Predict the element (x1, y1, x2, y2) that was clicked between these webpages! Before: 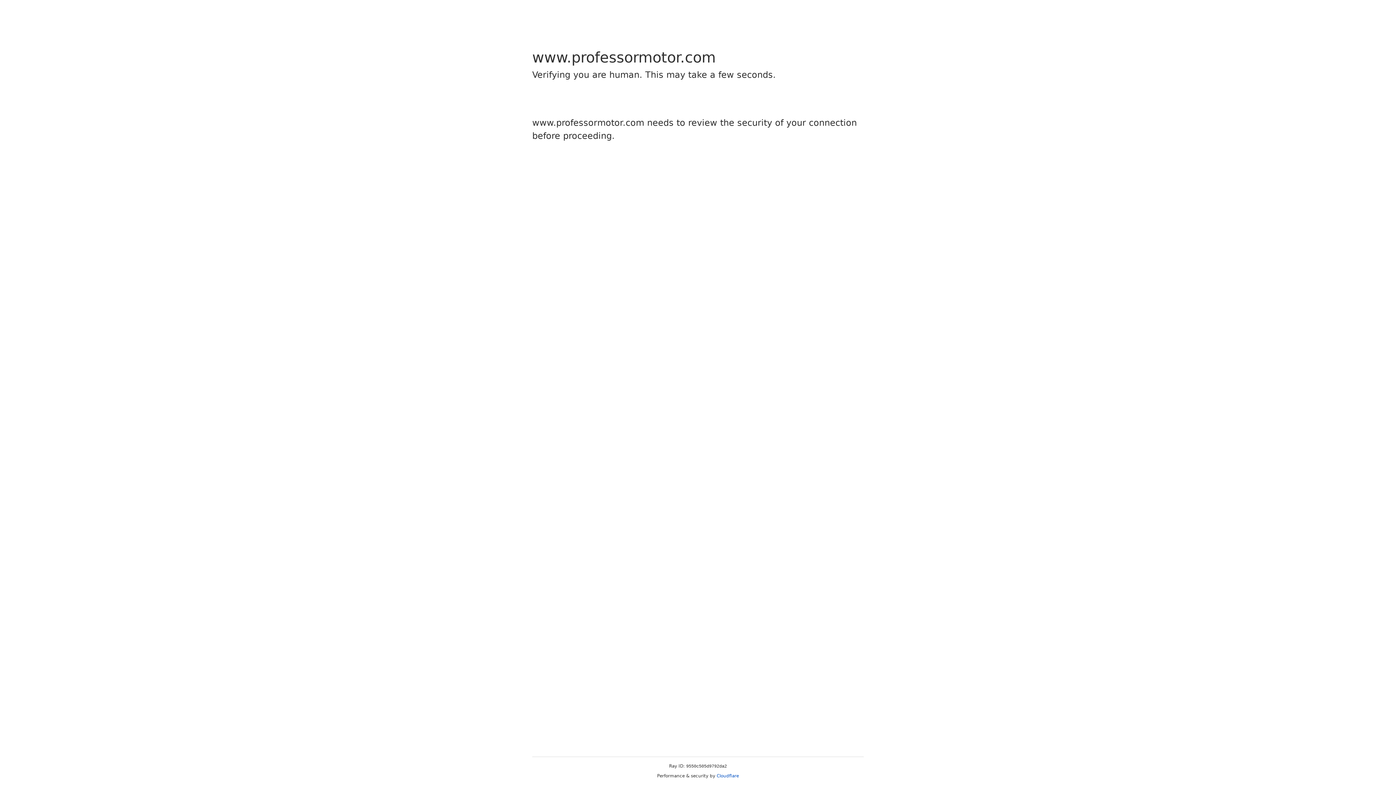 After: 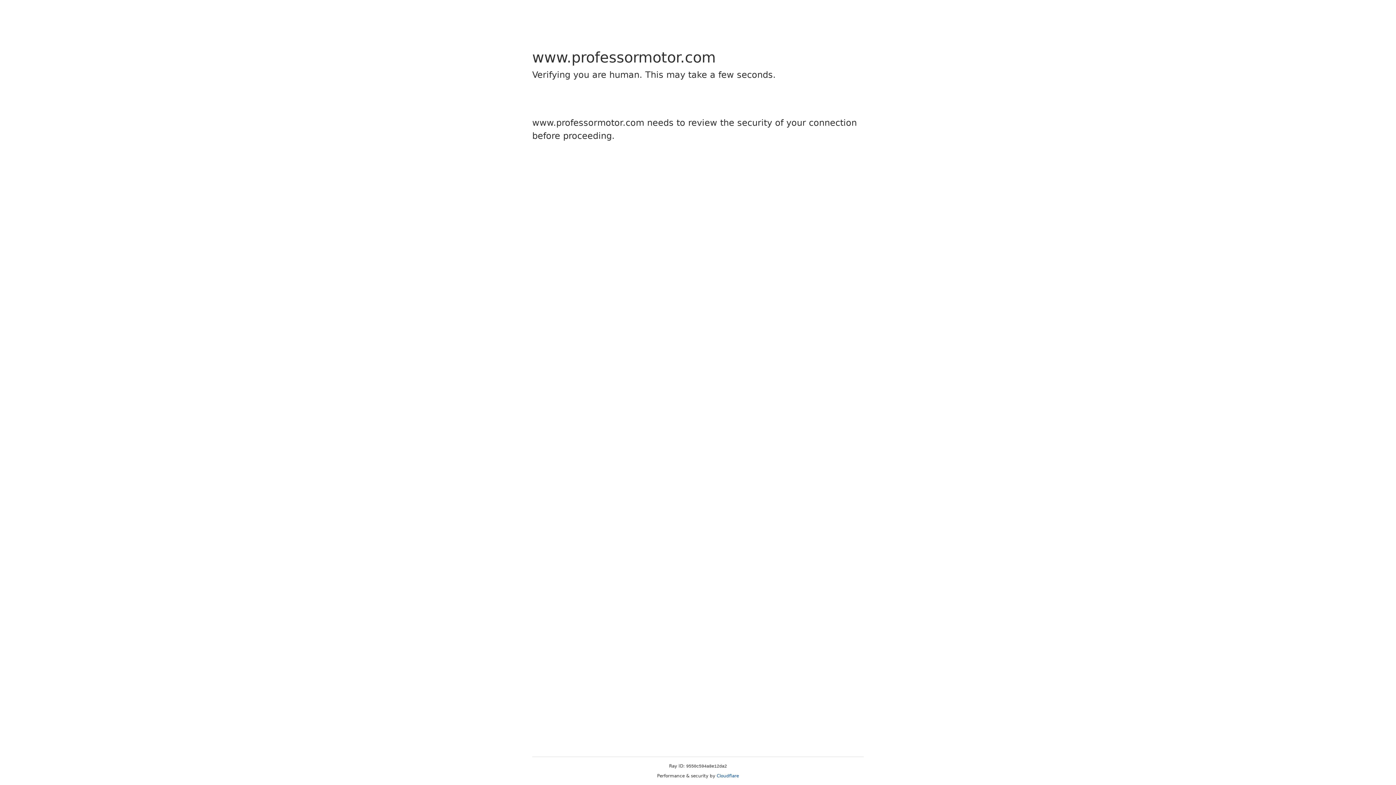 Action: bbox: (716, 773, 739, 778) label: Cloudflare